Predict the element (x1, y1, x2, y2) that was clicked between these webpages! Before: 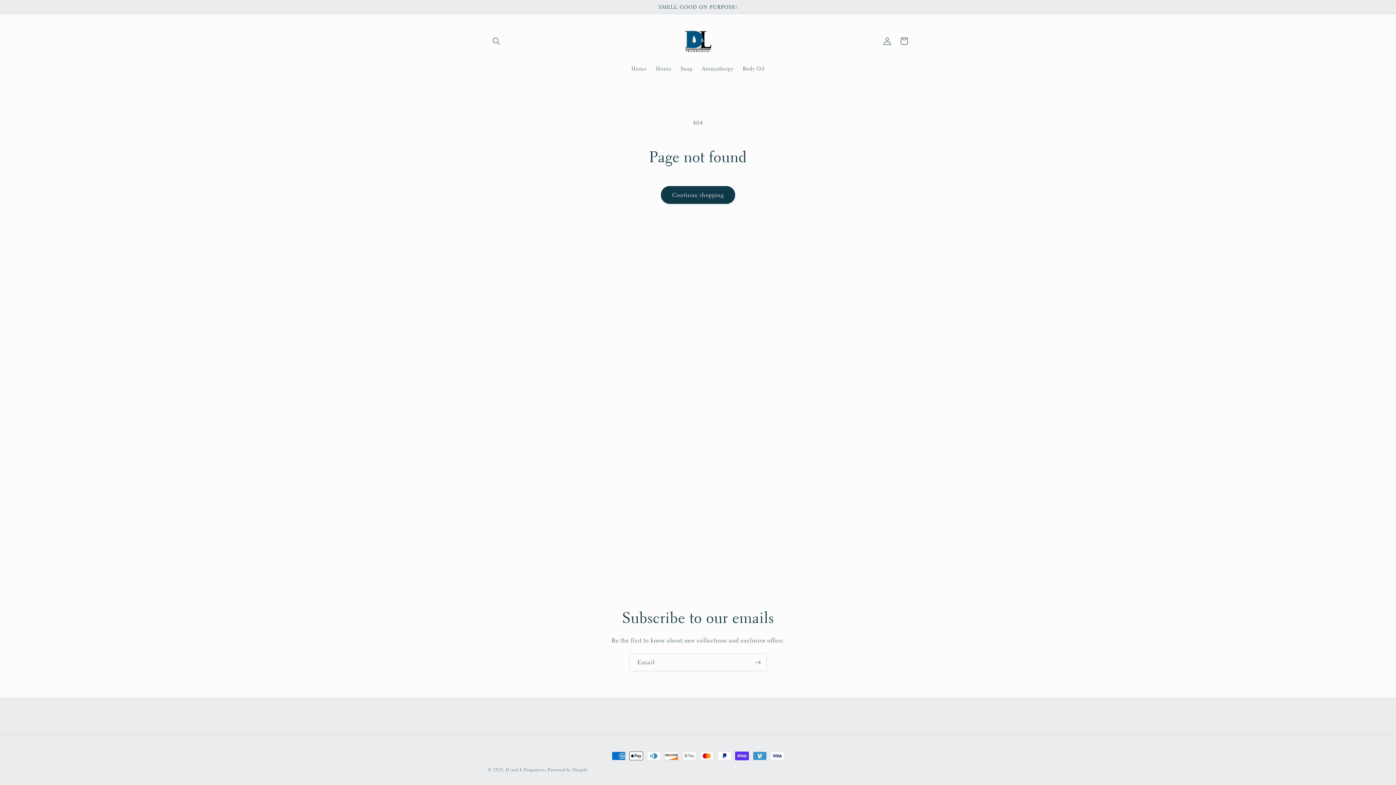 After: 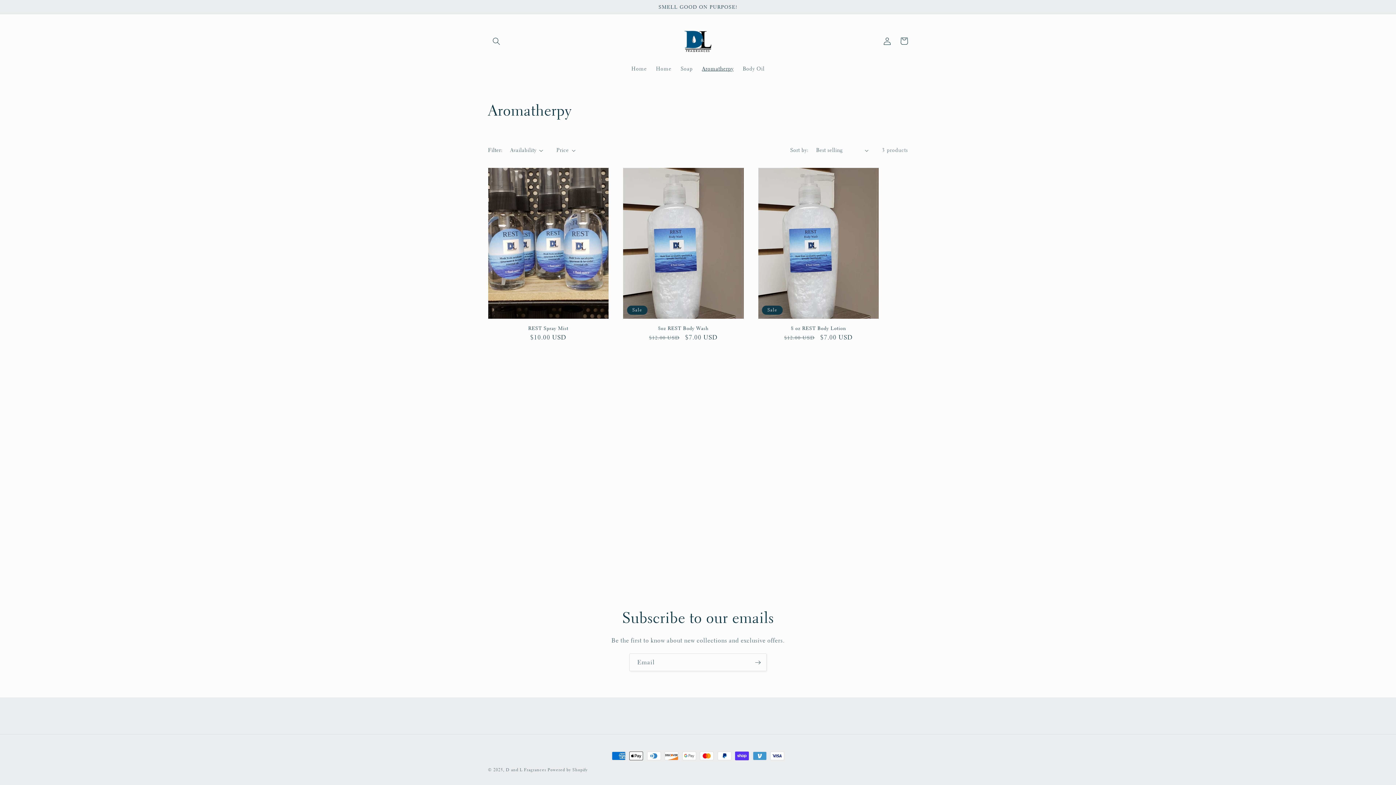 Action: bbox: (697, 60, 738, 76) label: Aromatherpy